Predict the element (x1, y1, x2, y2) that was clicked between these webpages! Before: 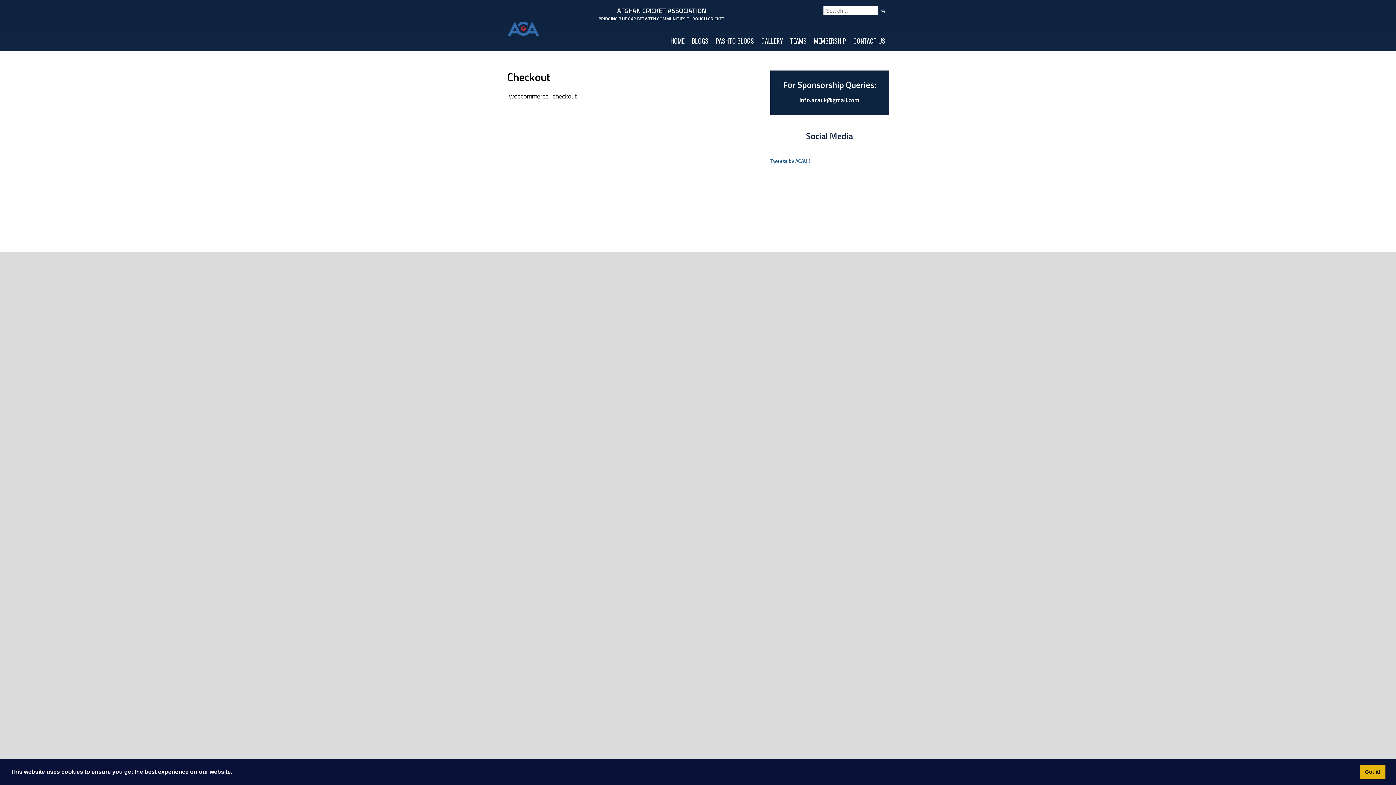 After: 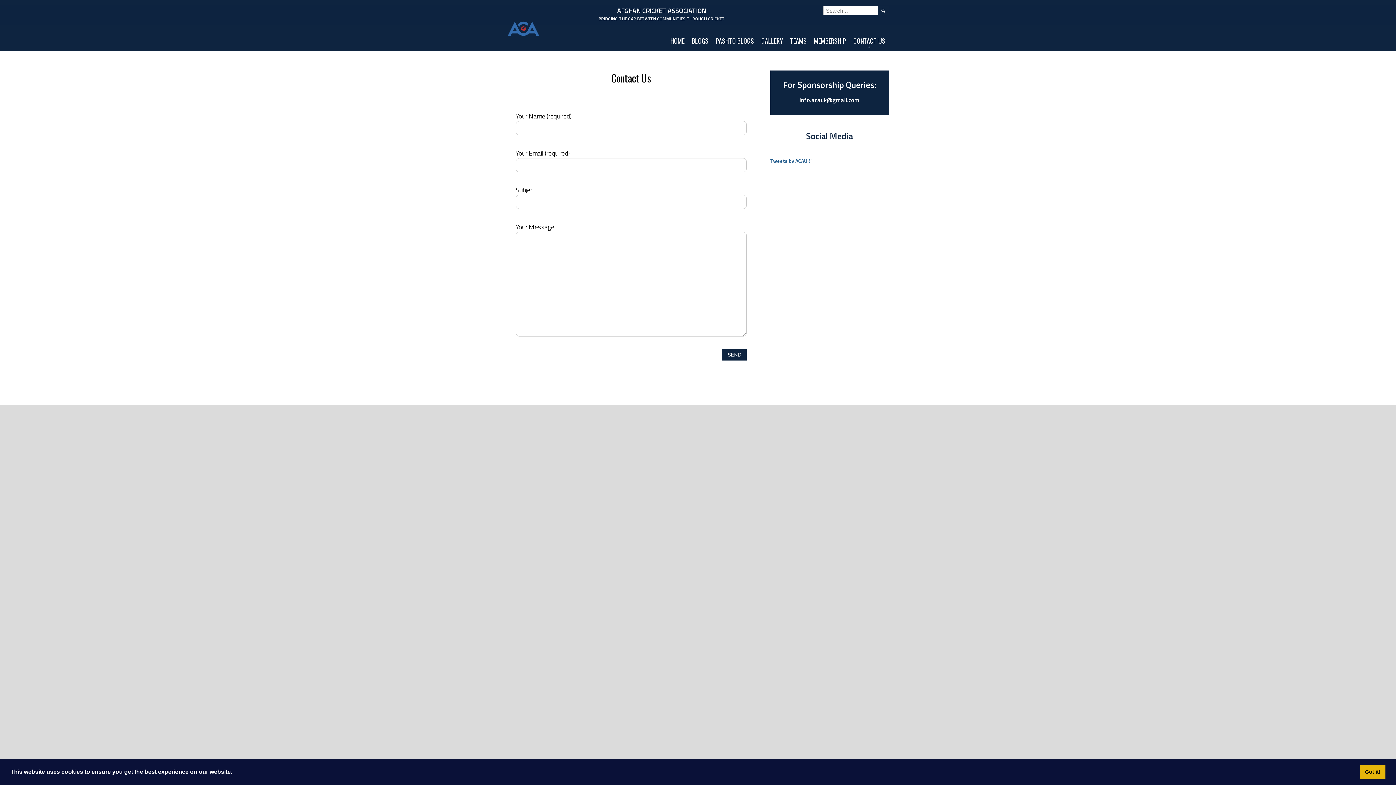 Action: bbox: (849, 25, 889, 50) label: CONTACT US